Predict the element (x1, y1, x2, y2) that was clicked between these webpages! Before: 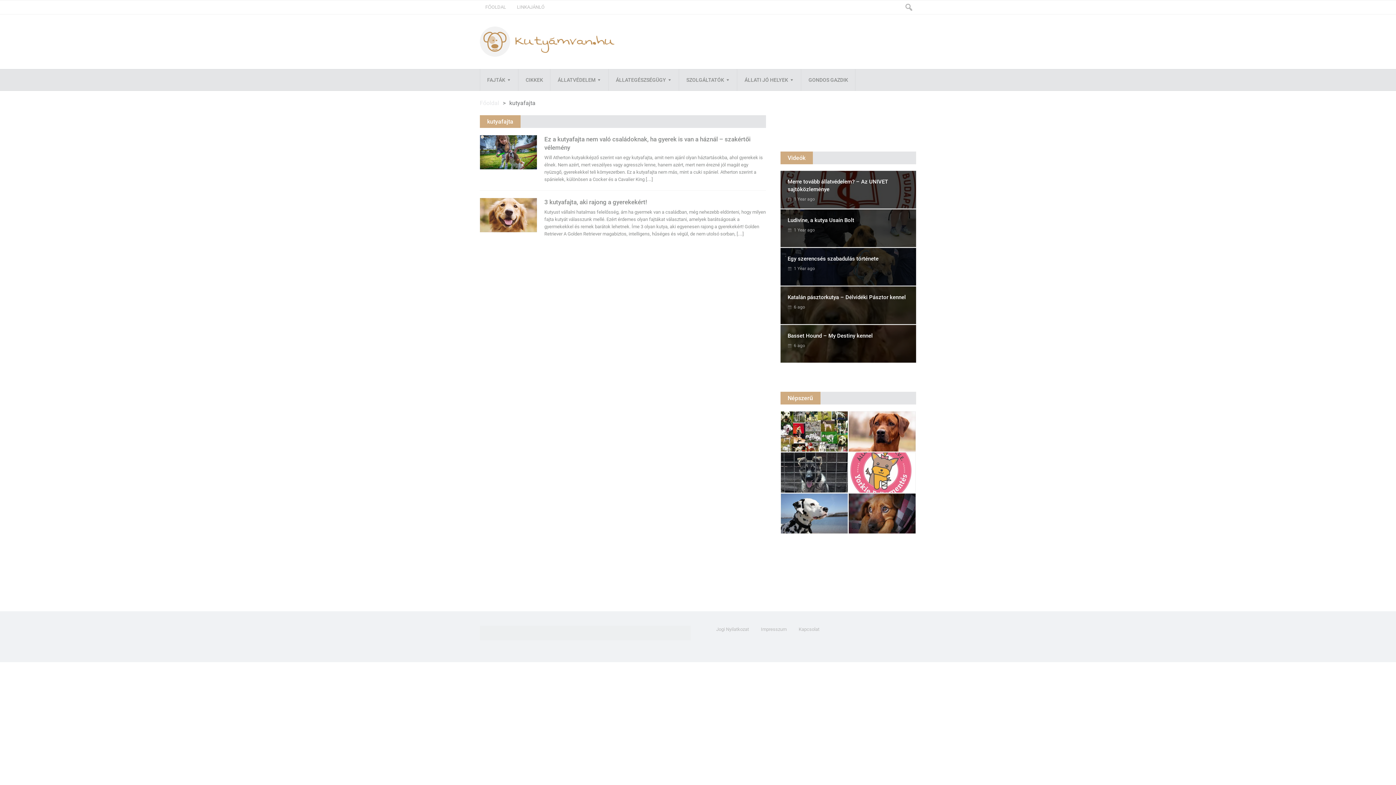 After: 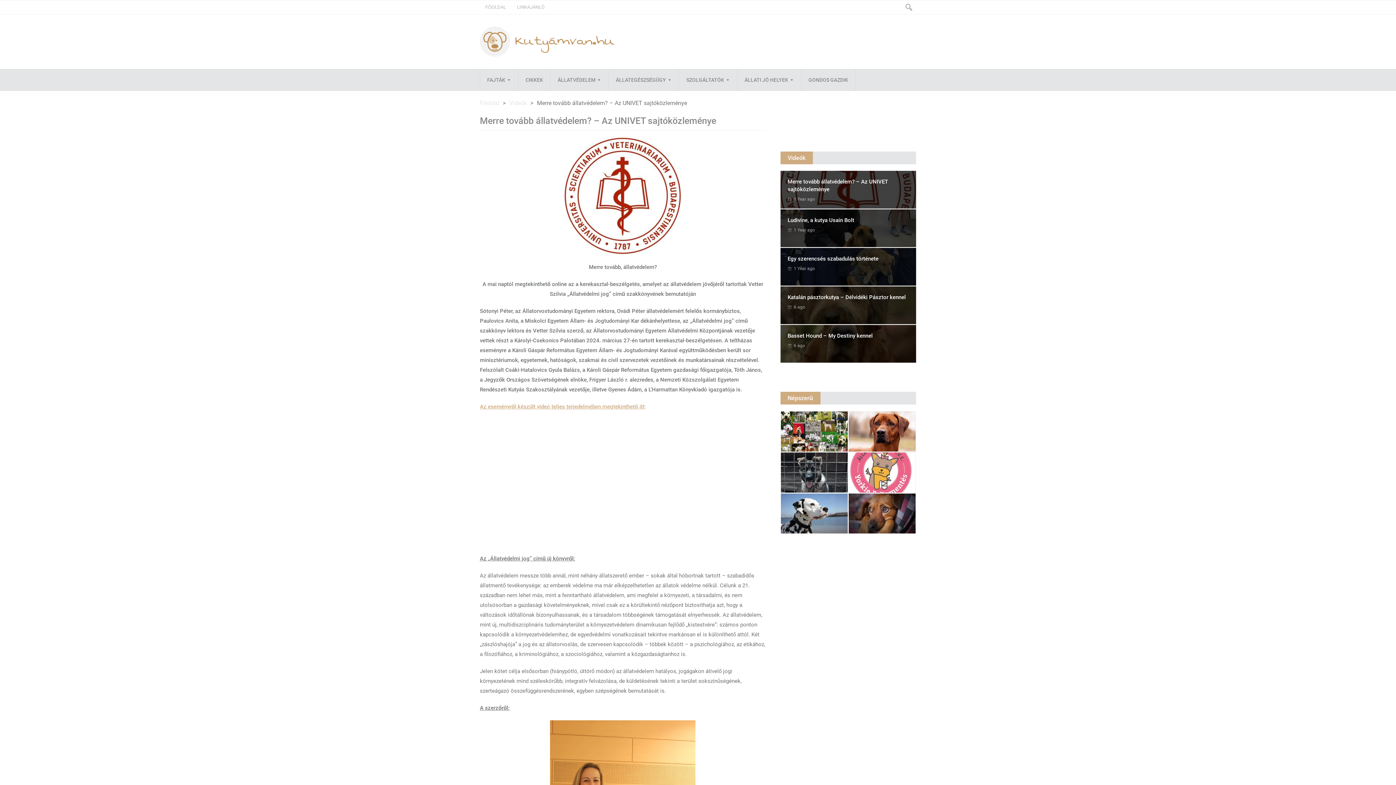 Action: bbox: (787, 178, 909, 193) label: Merre tovább állatvédelem? – Az UNIVET sajtóközleménye